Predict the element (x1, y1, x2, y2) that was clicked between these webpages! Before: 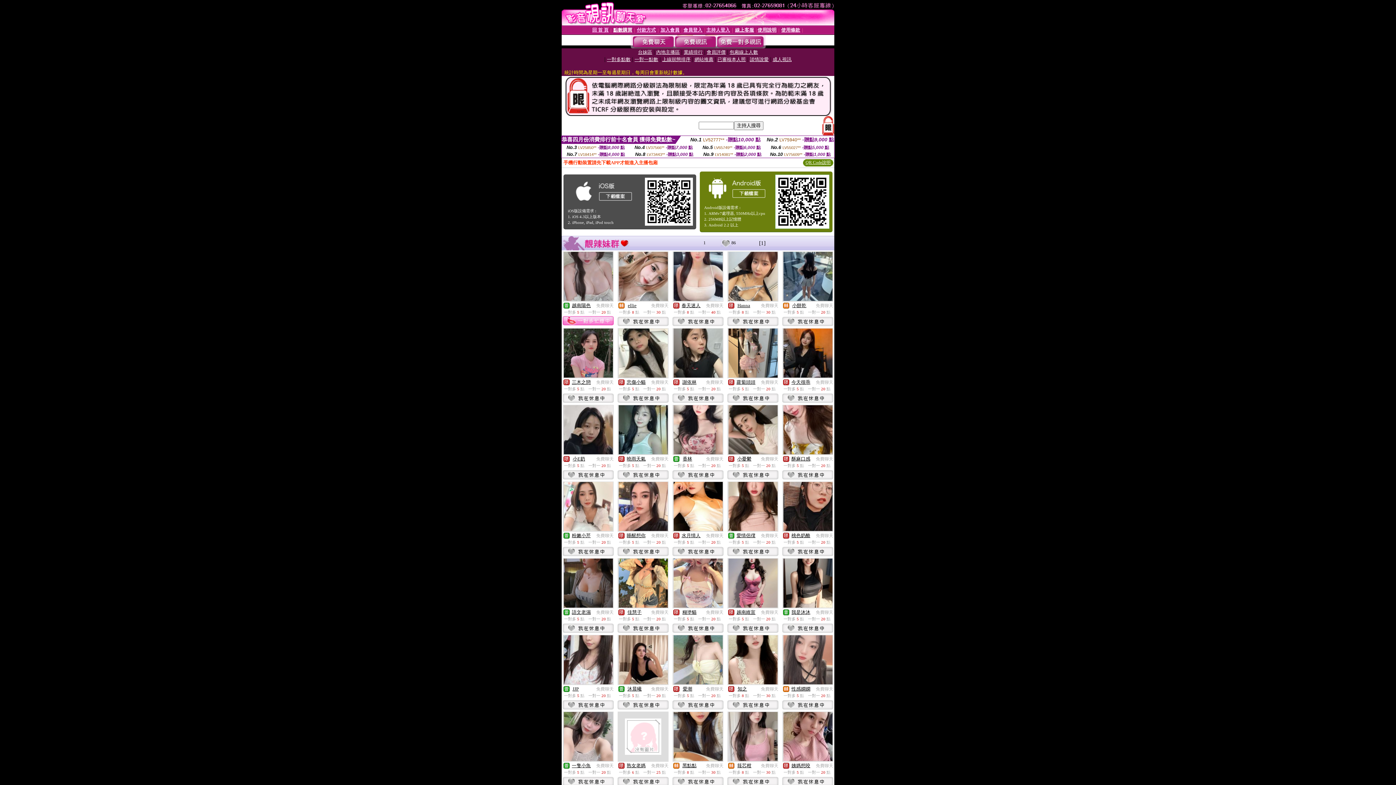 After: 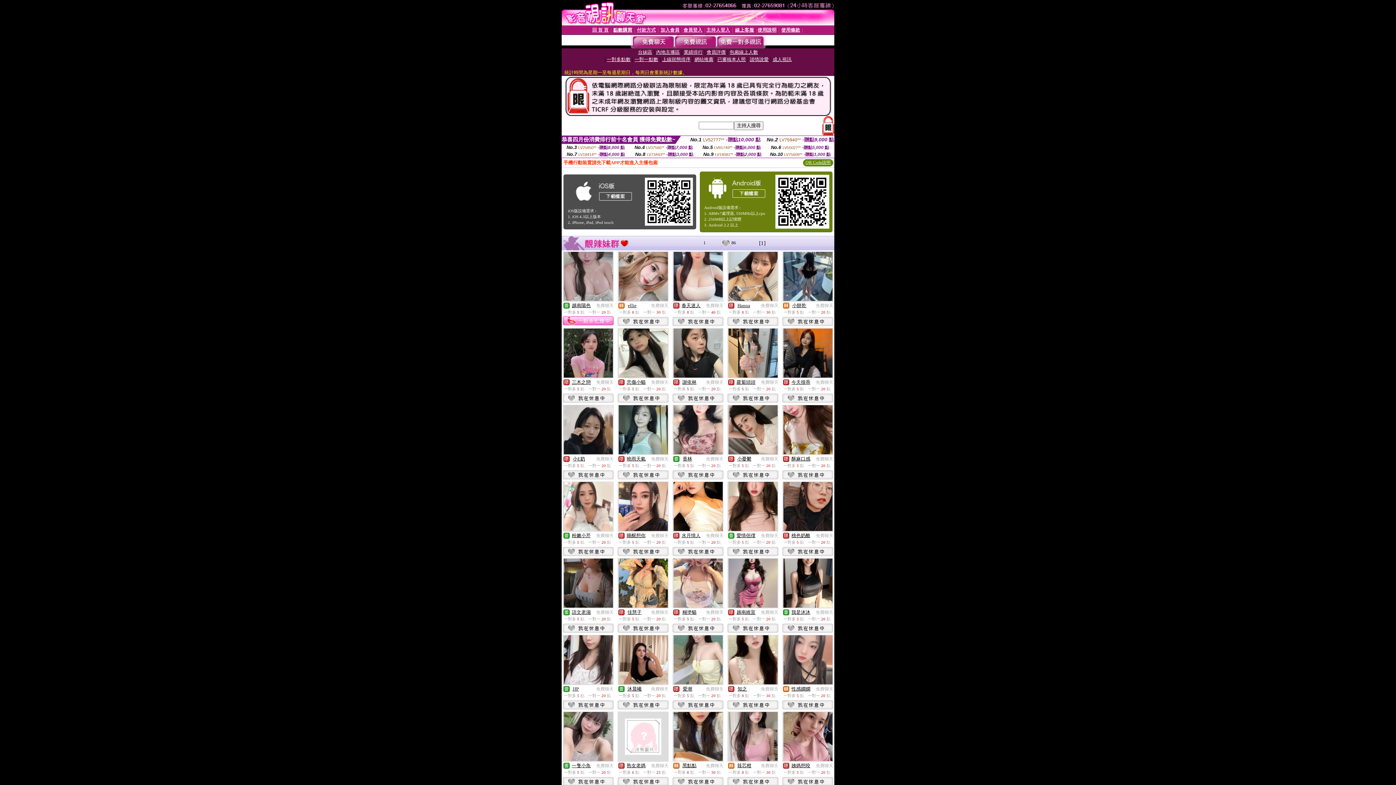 Action: bbox: (596, 380, 613, 385) label: 免費聊天